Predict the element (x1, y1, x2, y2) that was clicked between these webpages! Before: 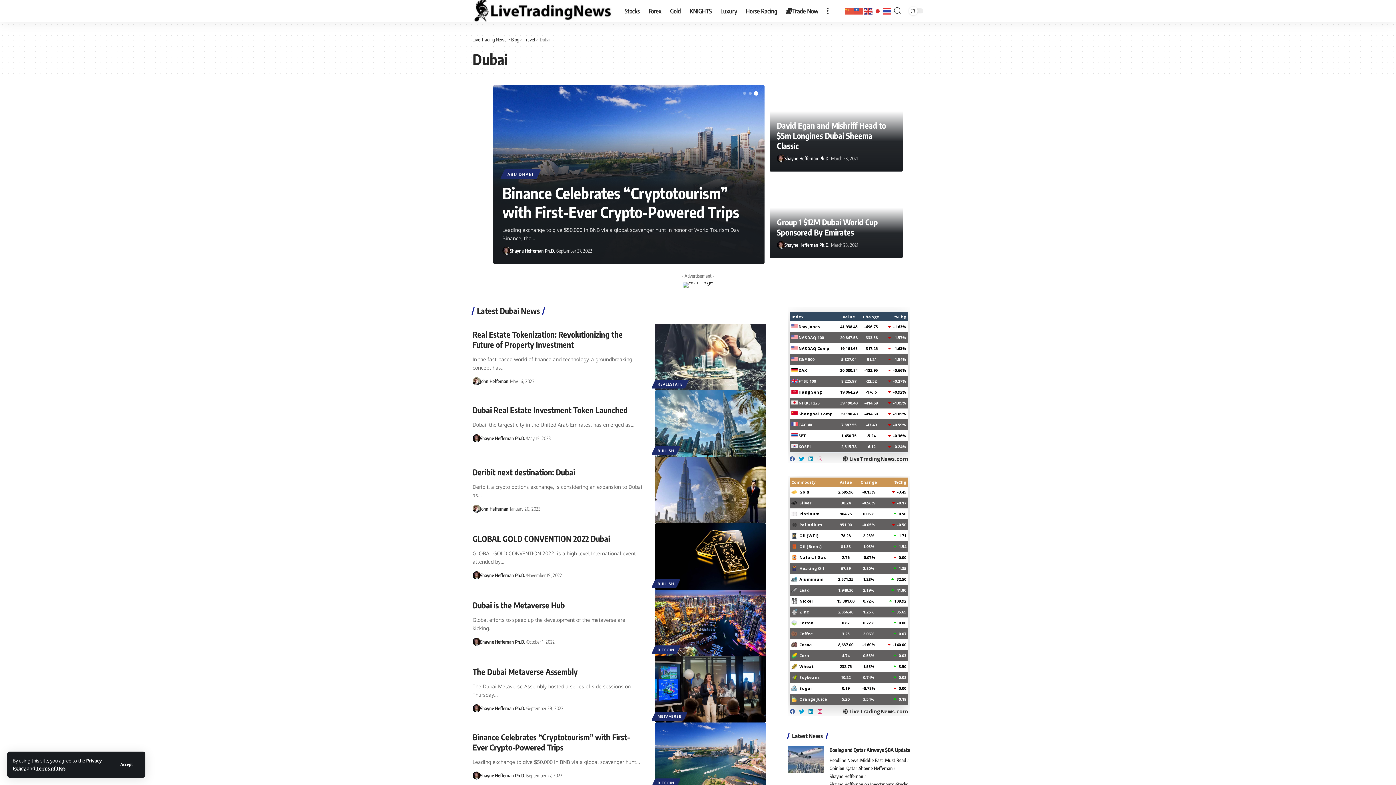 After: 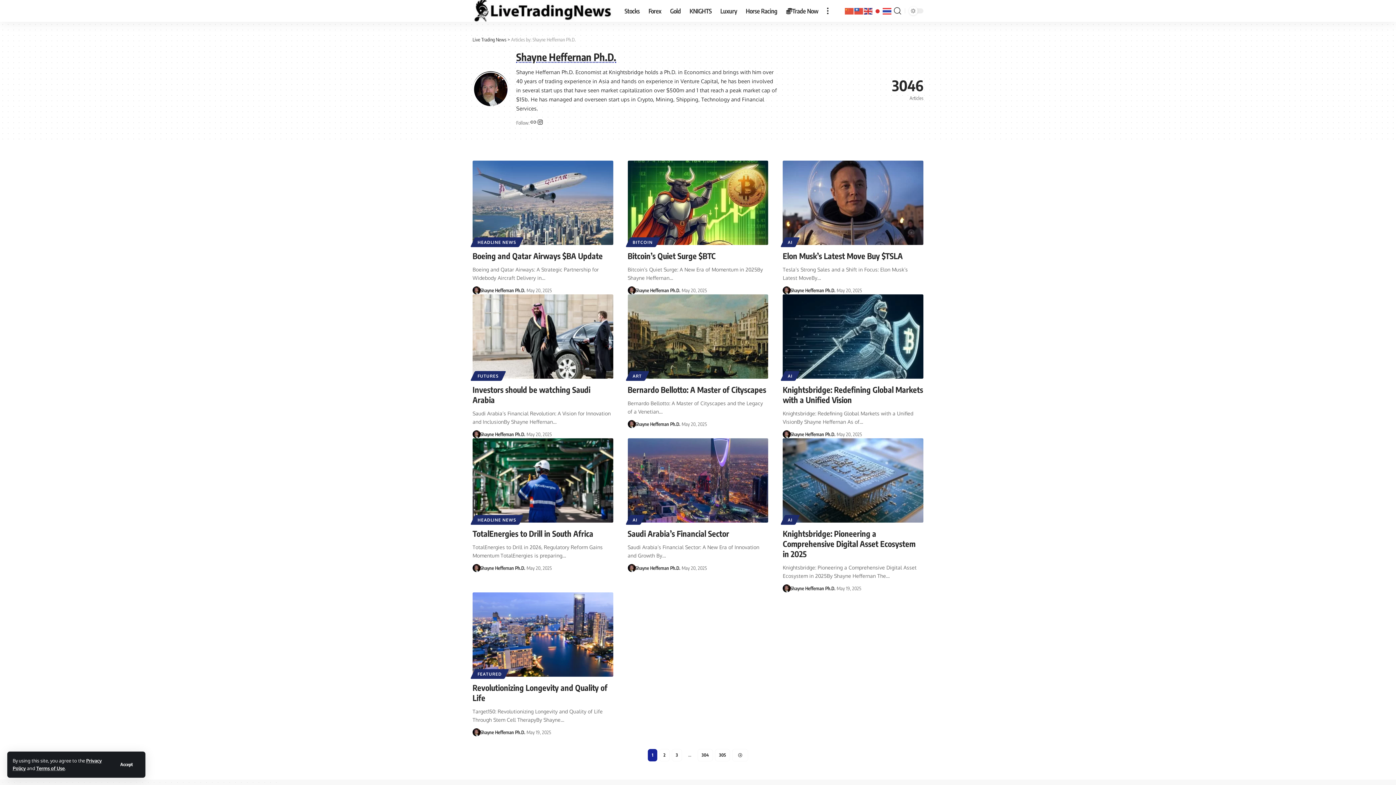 Action: bbox: (777, 154, 785, 162)